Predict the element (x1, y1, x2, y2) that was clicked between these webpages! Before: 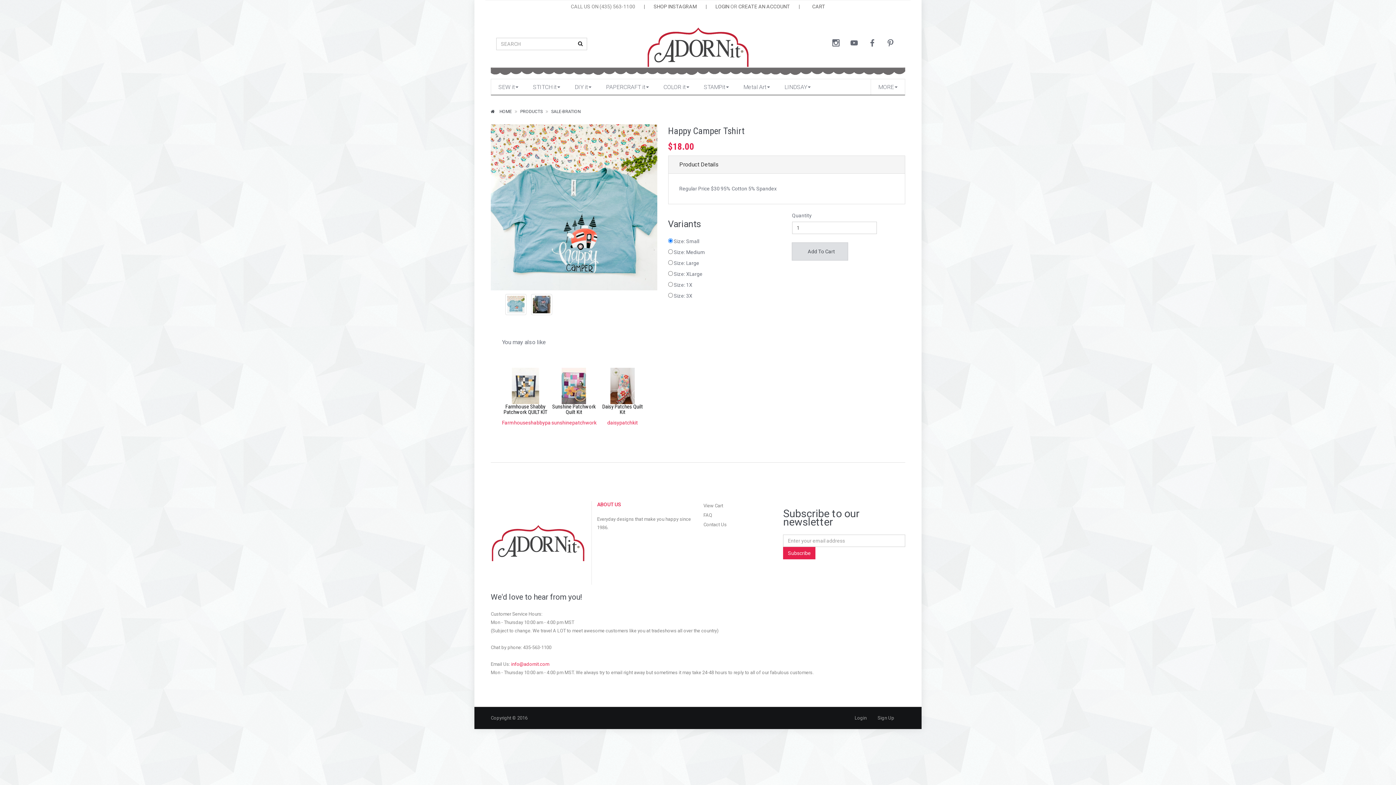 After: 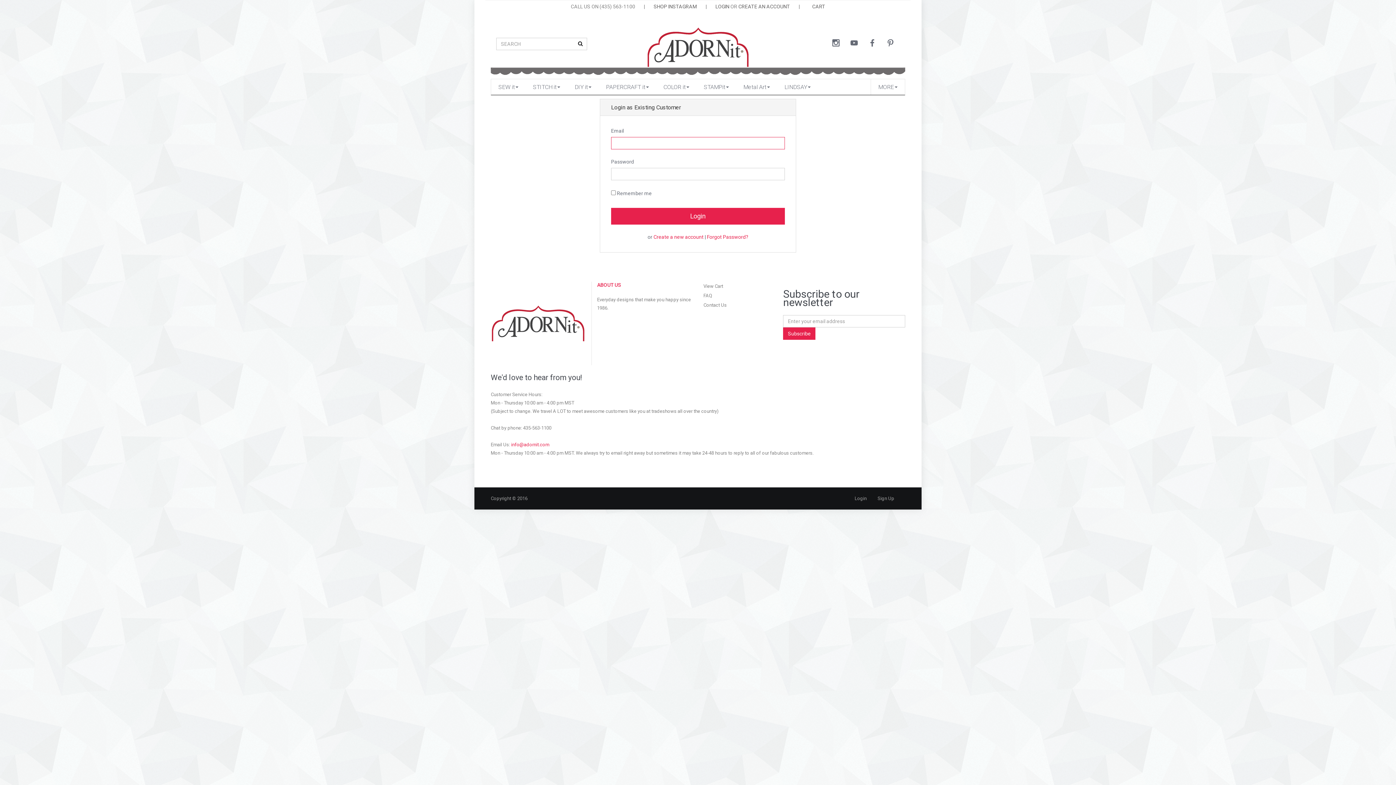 Action: label: LOGIN bbox: (715, 3, 729, 9)